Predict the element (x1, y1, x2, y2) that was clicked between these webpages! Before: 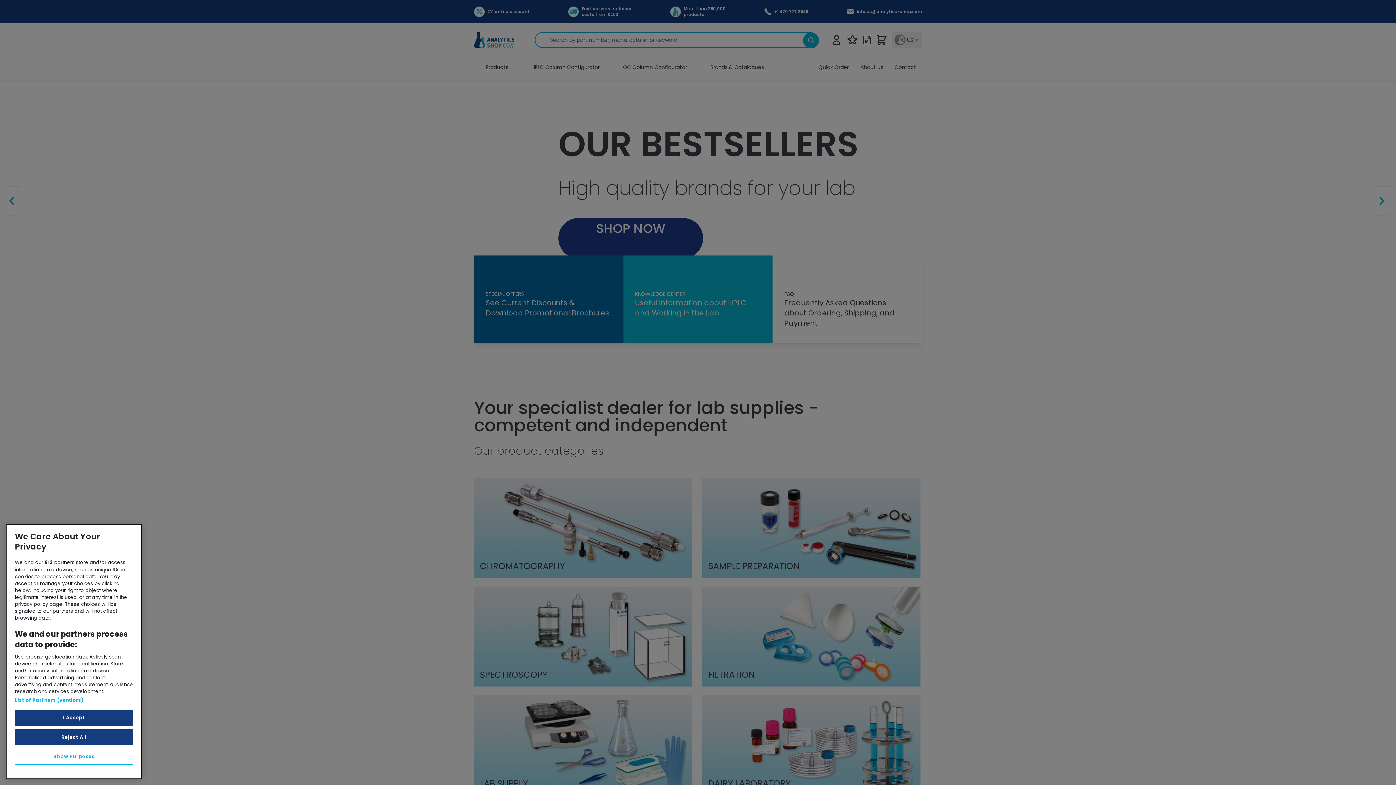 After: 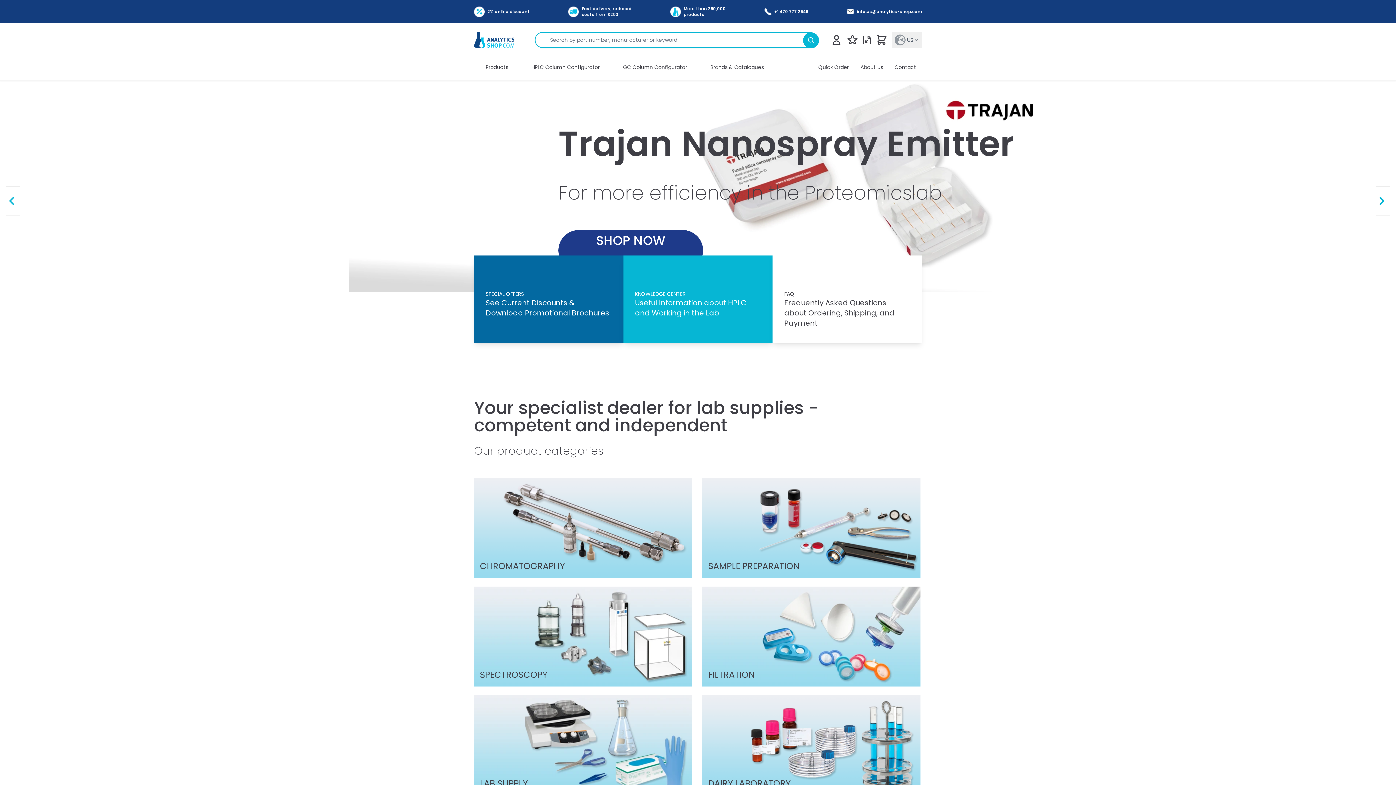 Action: bbox: (14, 729, 133, 745) label: Reject All